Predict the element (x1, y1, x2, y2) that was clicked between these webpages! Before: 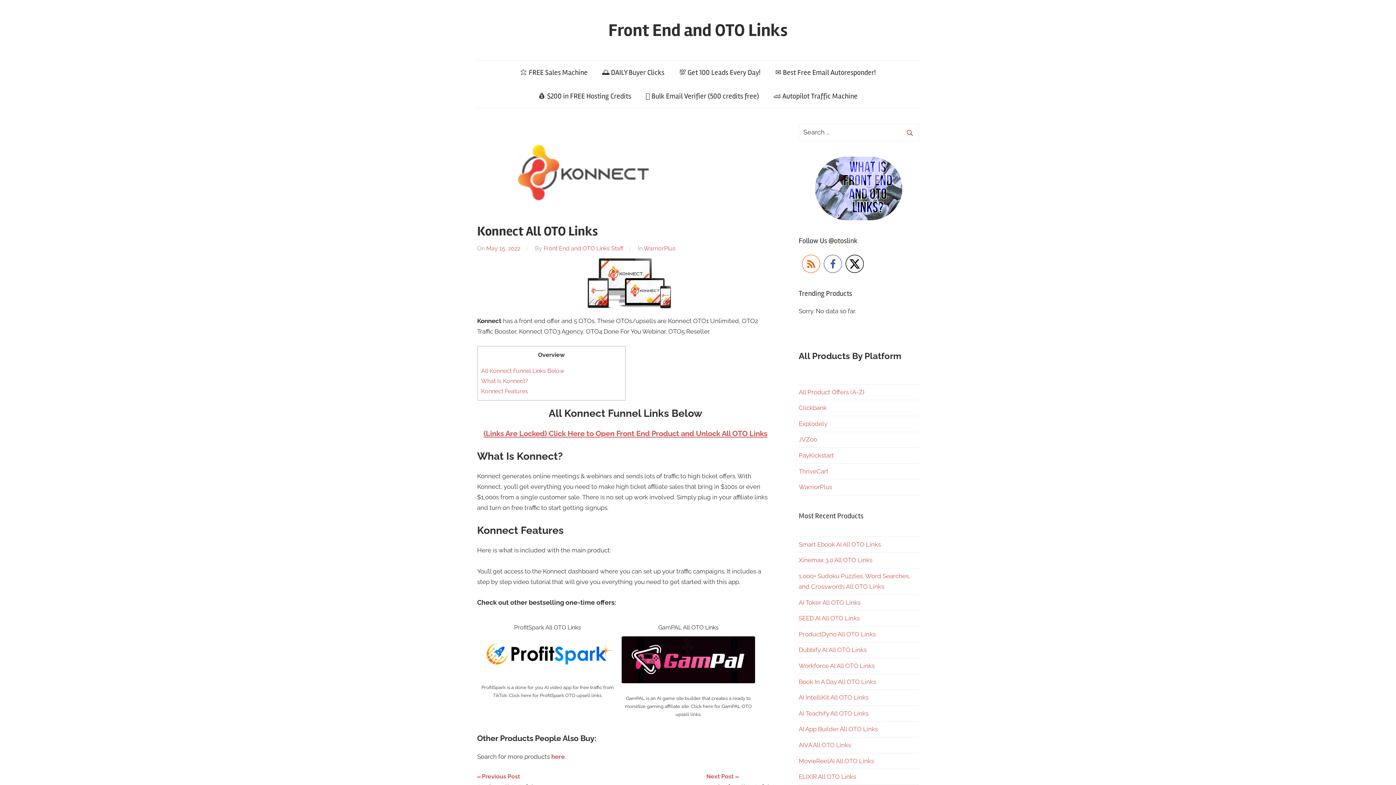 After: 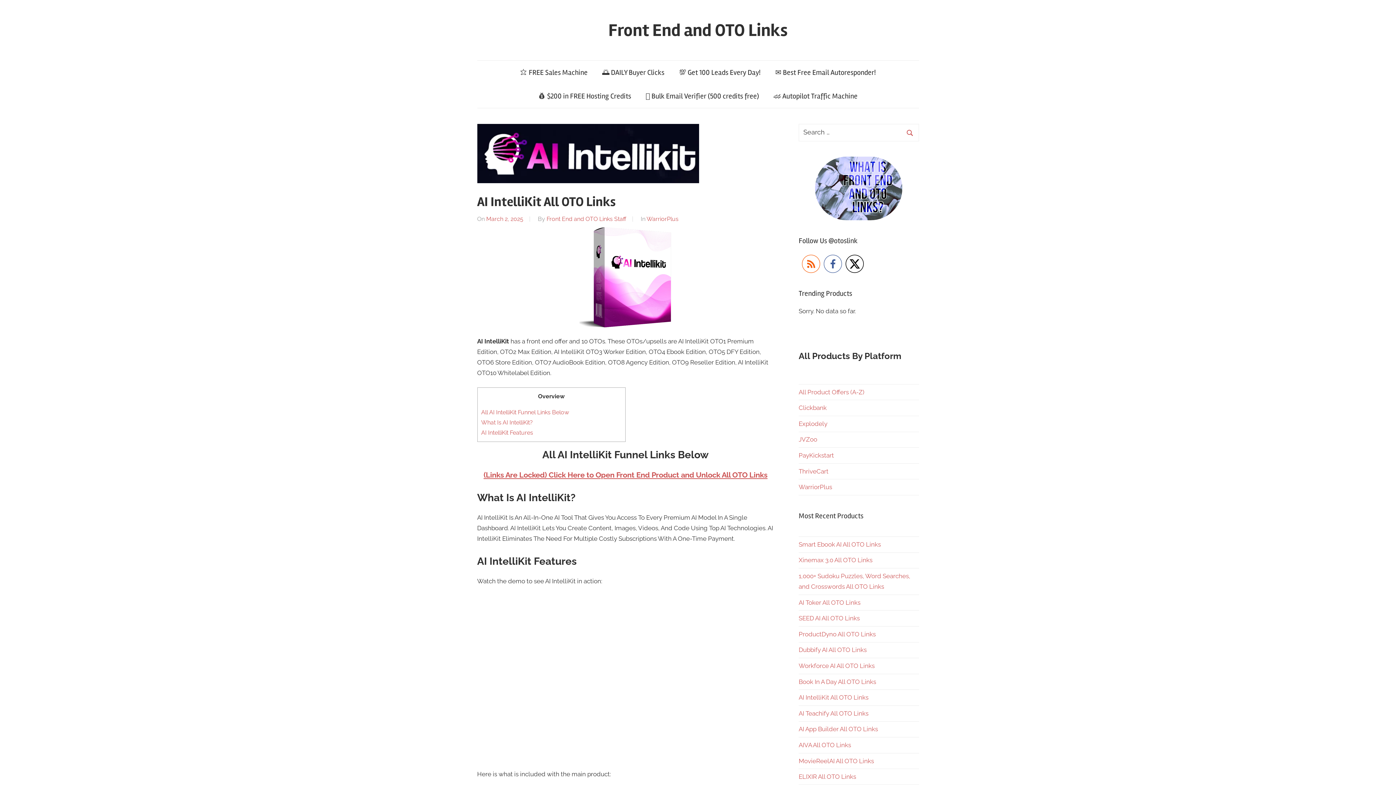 Action: bbox: (798, 694, 868, 701) label: AI IntelliKit All OTO Links